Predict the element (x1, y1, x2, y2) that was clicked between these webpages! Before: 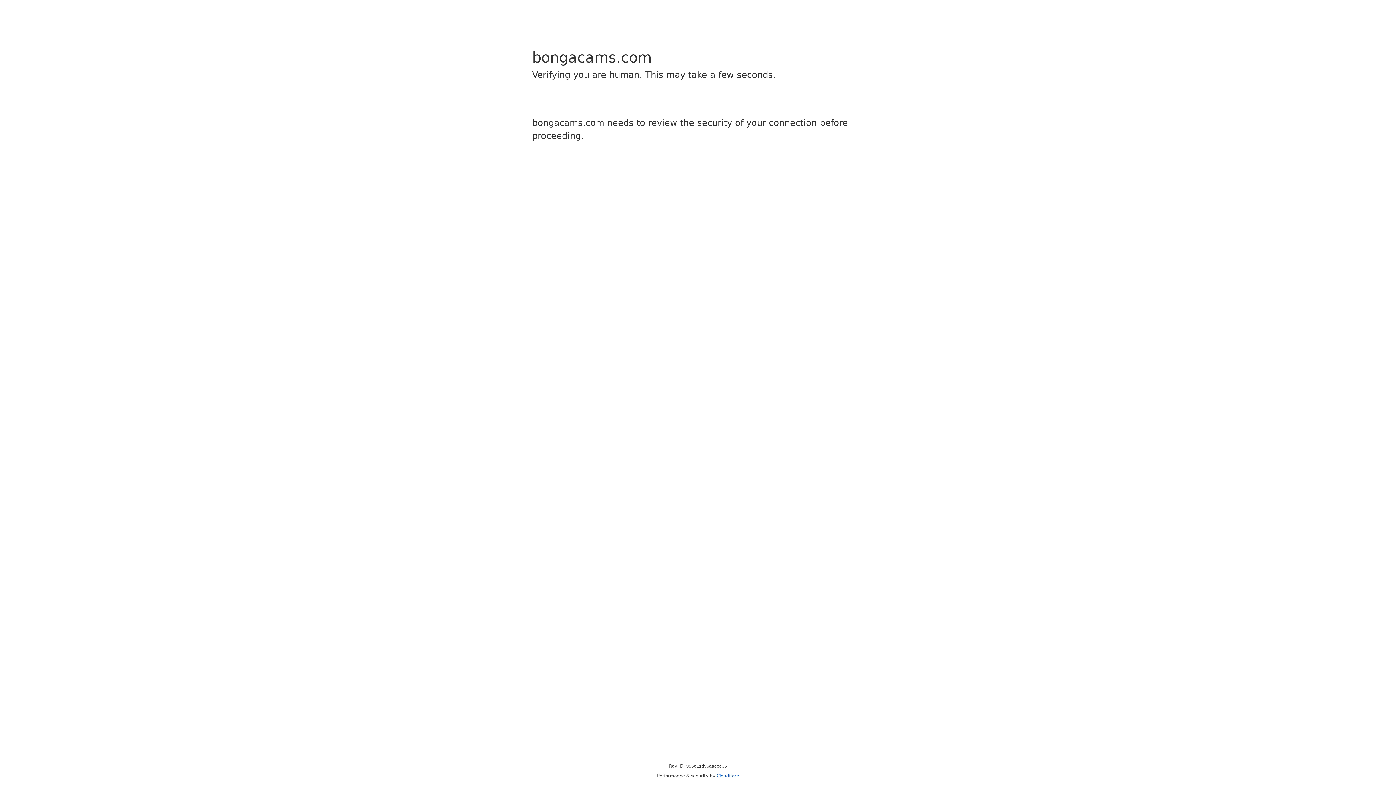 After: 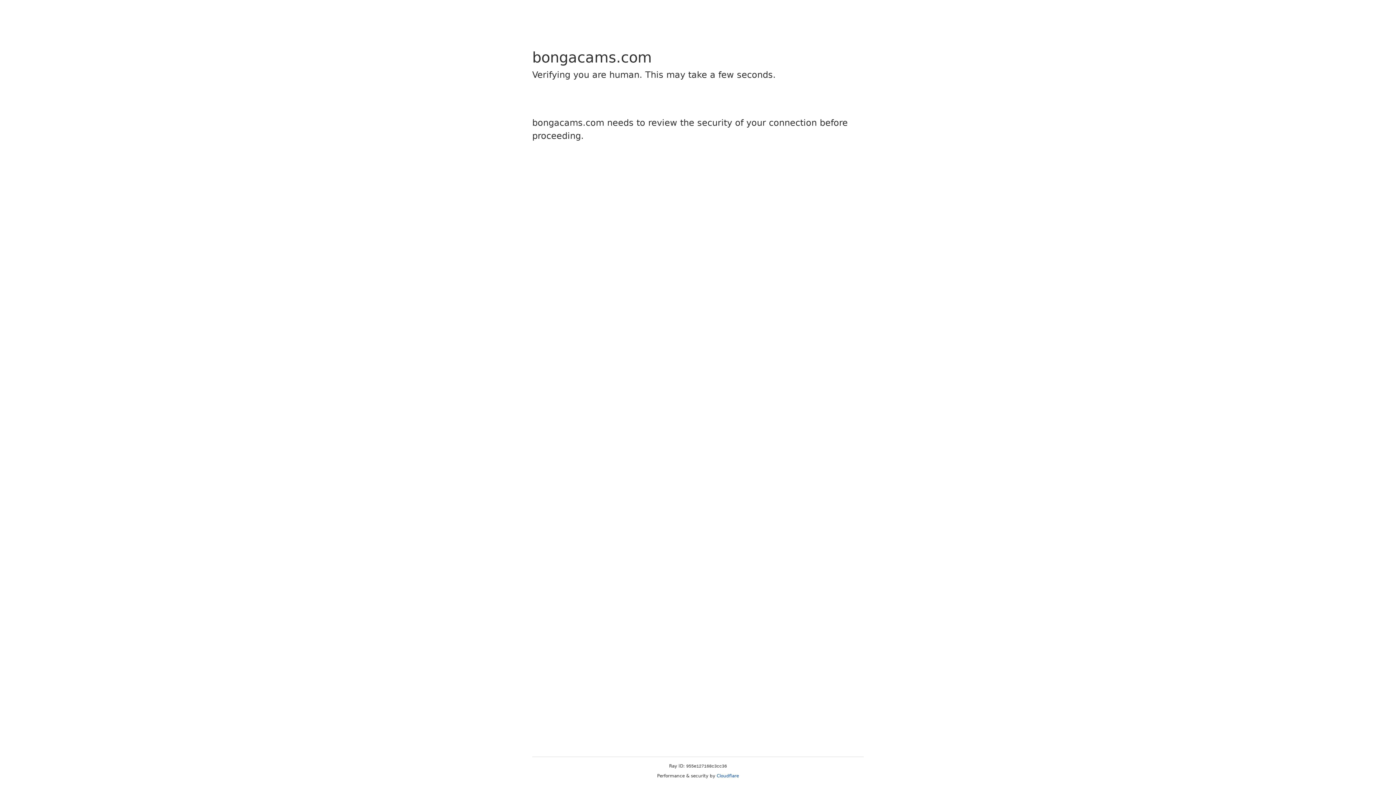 Action: bbox: (716, 773, 739, 778) label: Cloudflare